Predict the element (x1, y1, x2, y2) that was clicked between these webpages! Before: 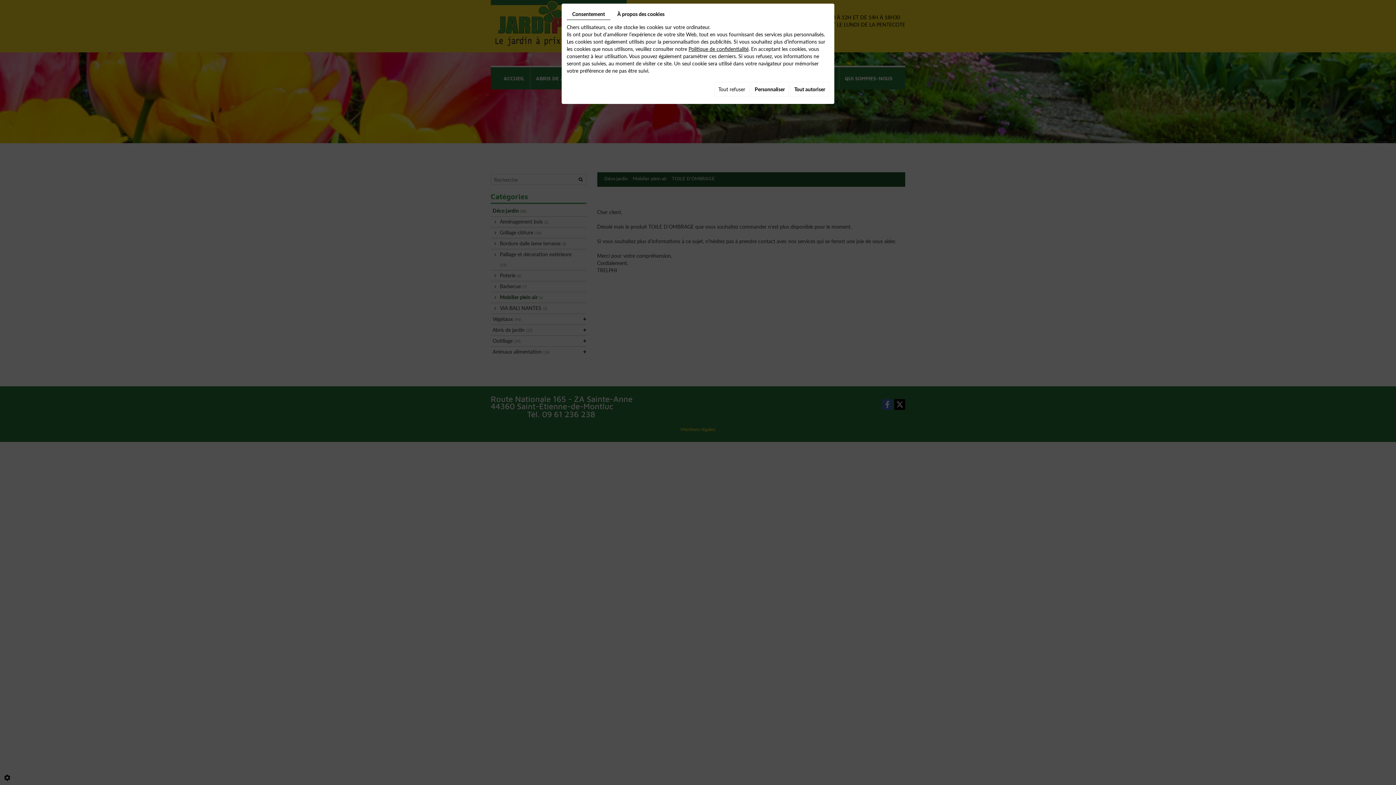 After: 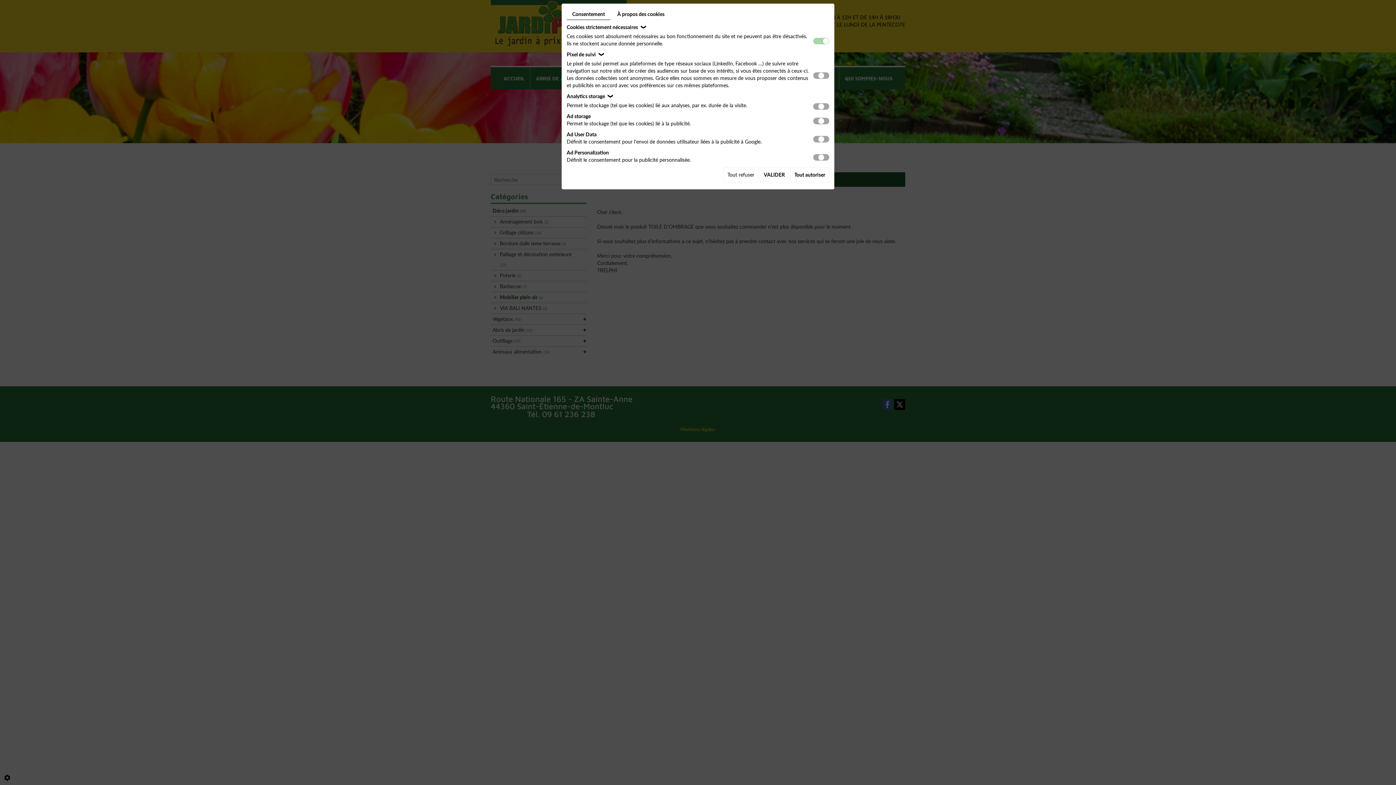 Action: label: Personnaliser bbox: (750, 81, 789, 97)